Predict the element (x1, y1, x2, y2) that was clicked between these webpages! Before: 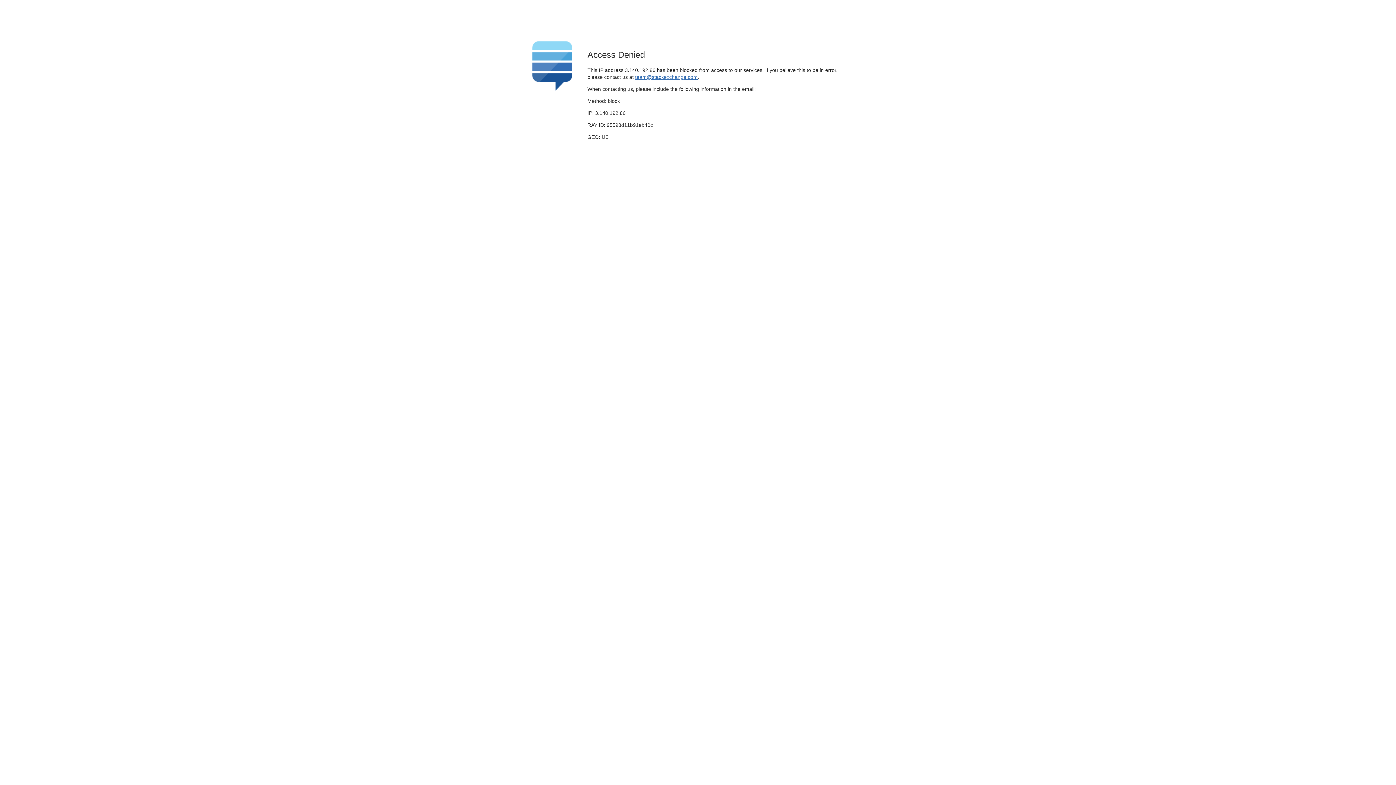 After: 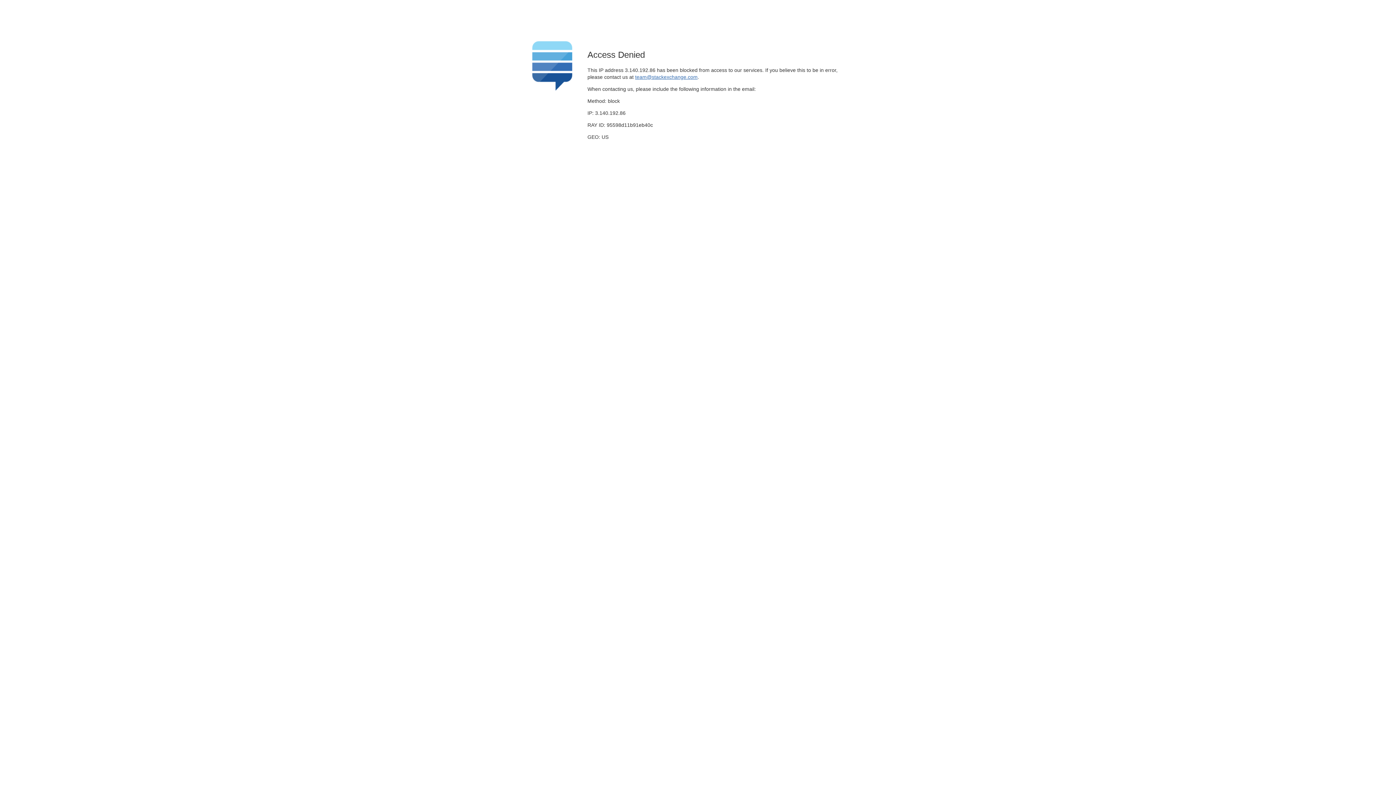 Action: label: team@stackexchange.com bbox: (635, 74, 697, 79)